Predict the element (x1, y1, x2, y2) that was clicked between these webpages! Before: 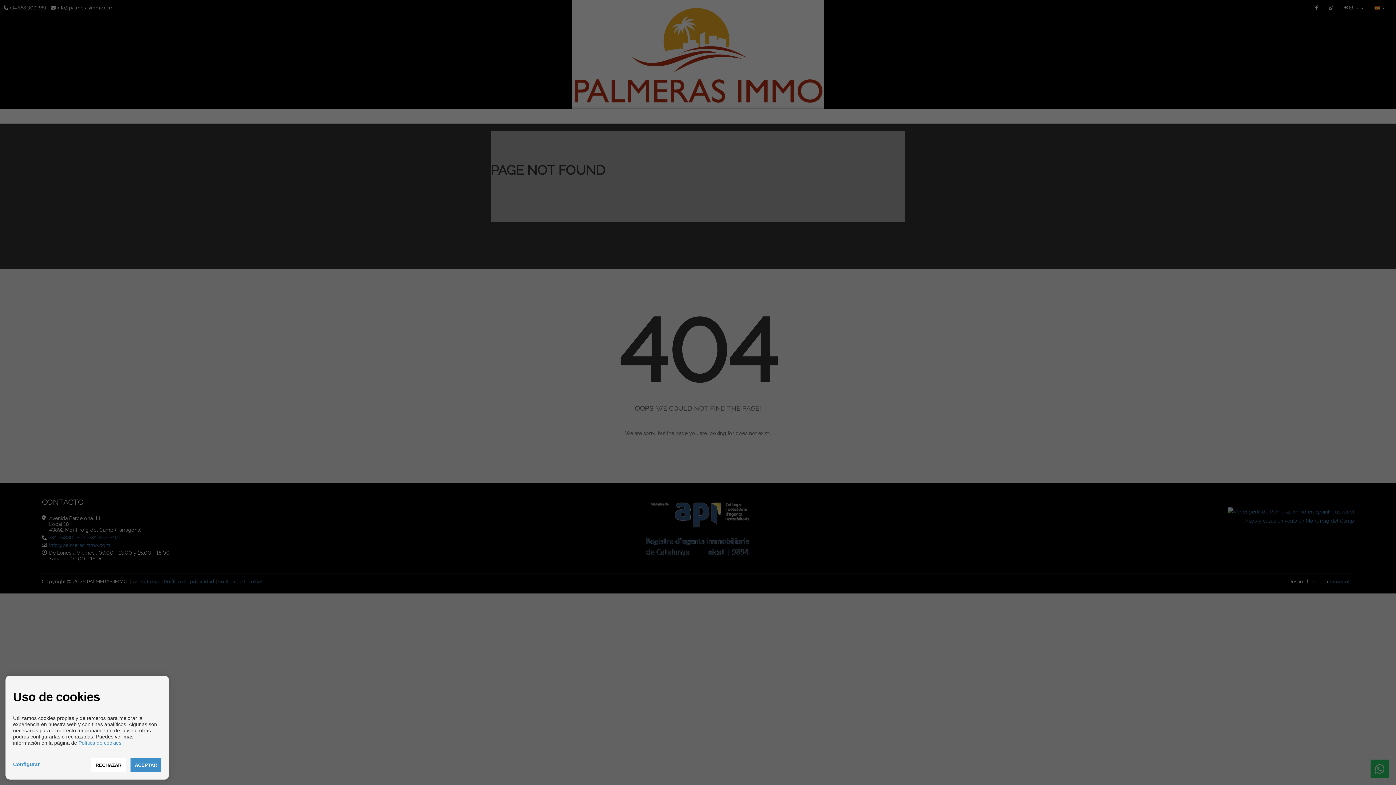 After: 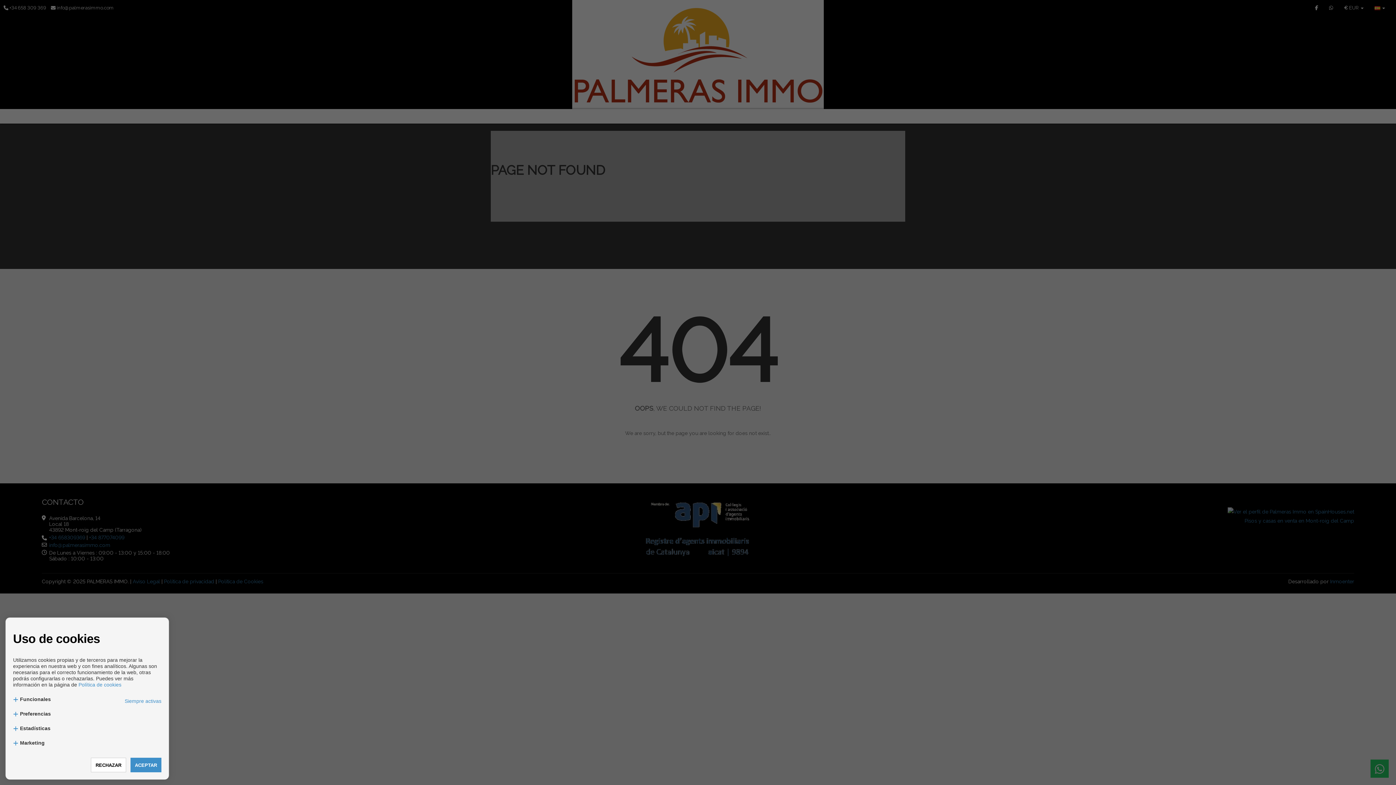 Action: label: Configurar bbox: (13, 761, 39, 767)